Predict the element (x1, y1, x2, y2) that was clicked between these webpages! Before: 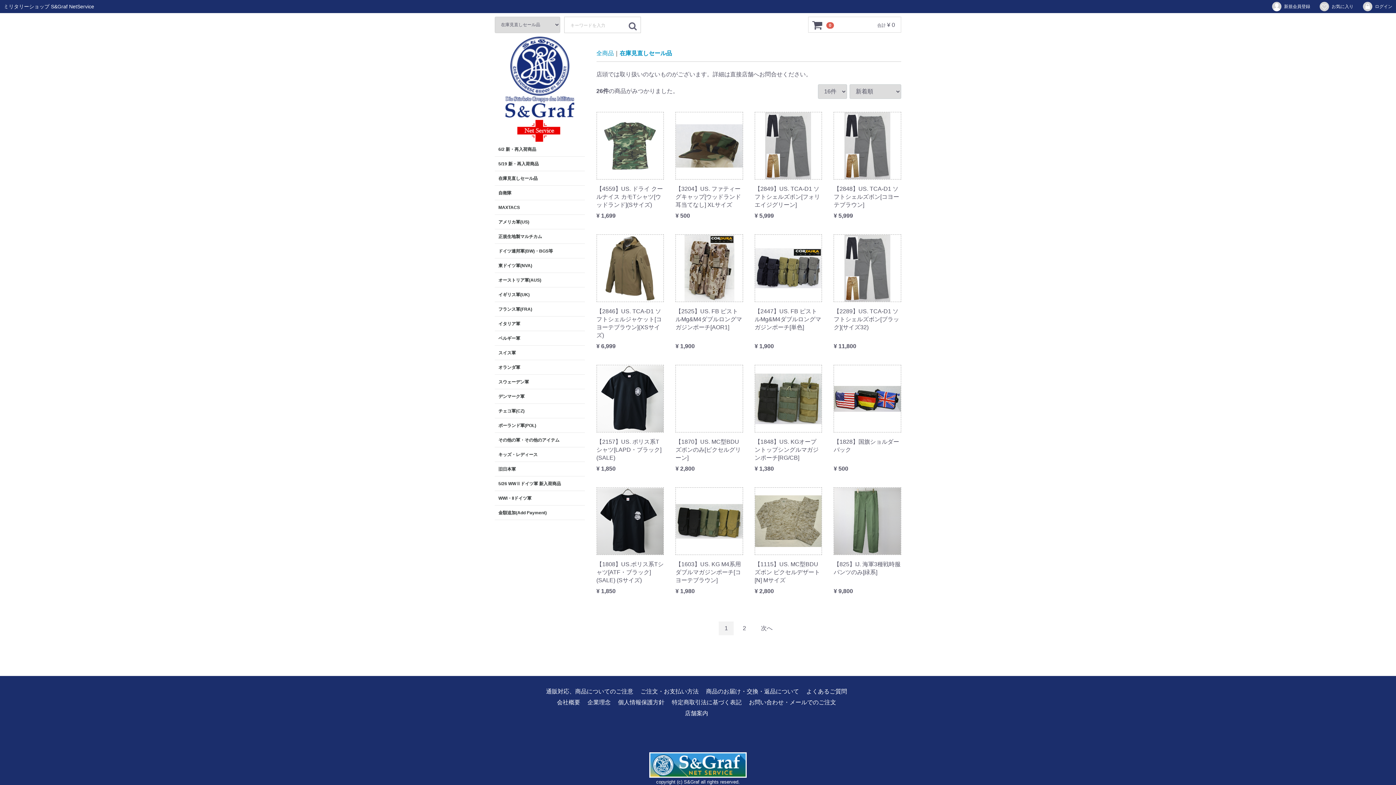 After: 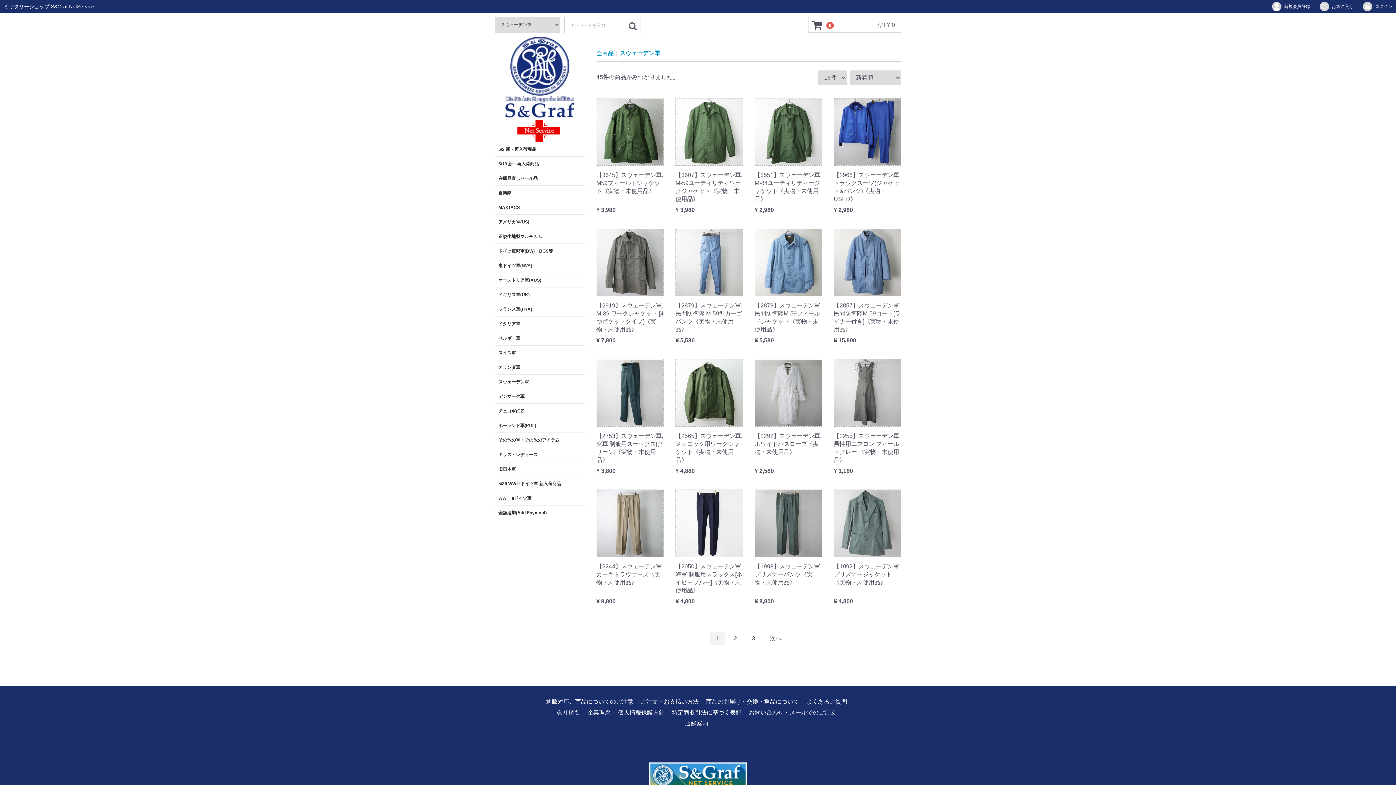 Action: bbox: (494, 374, 584, 389) label: スウェーデン軍